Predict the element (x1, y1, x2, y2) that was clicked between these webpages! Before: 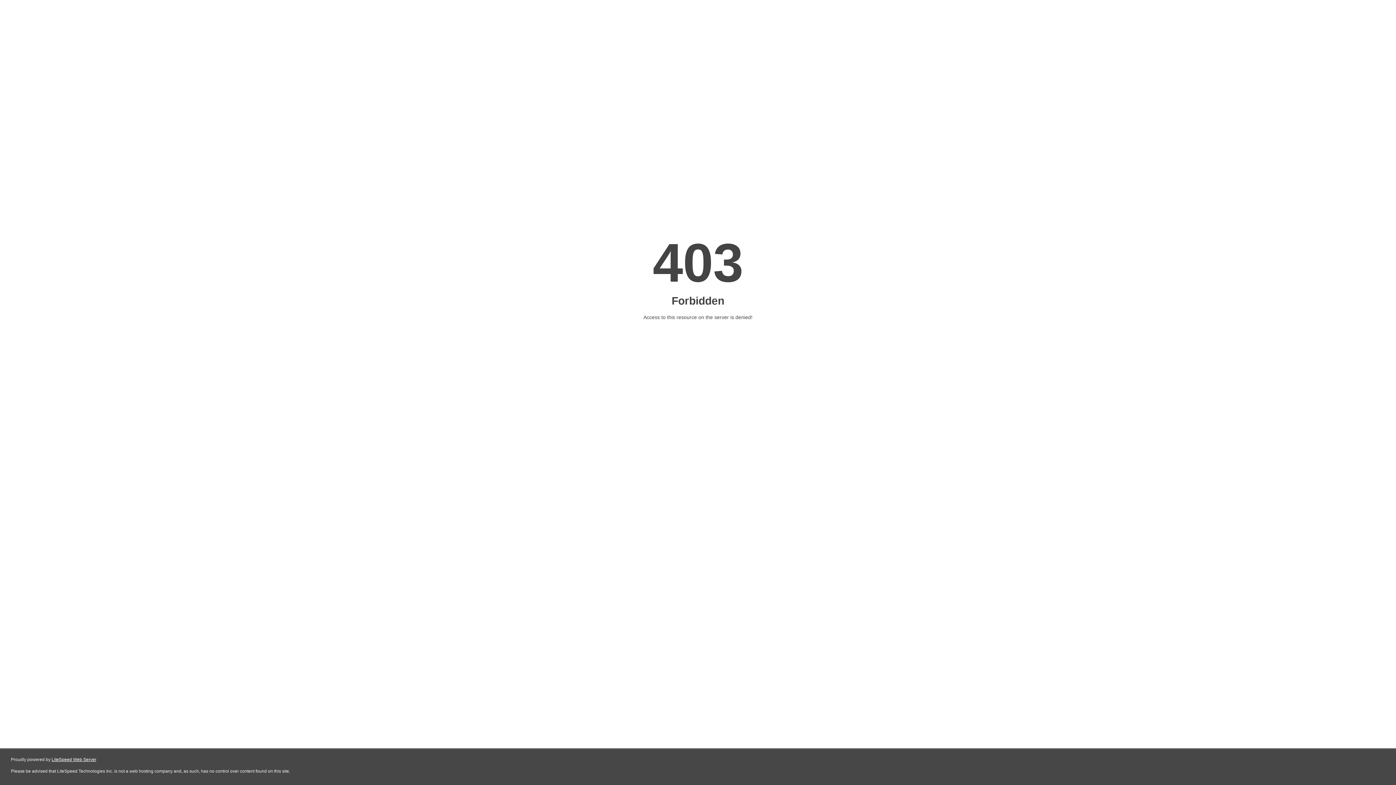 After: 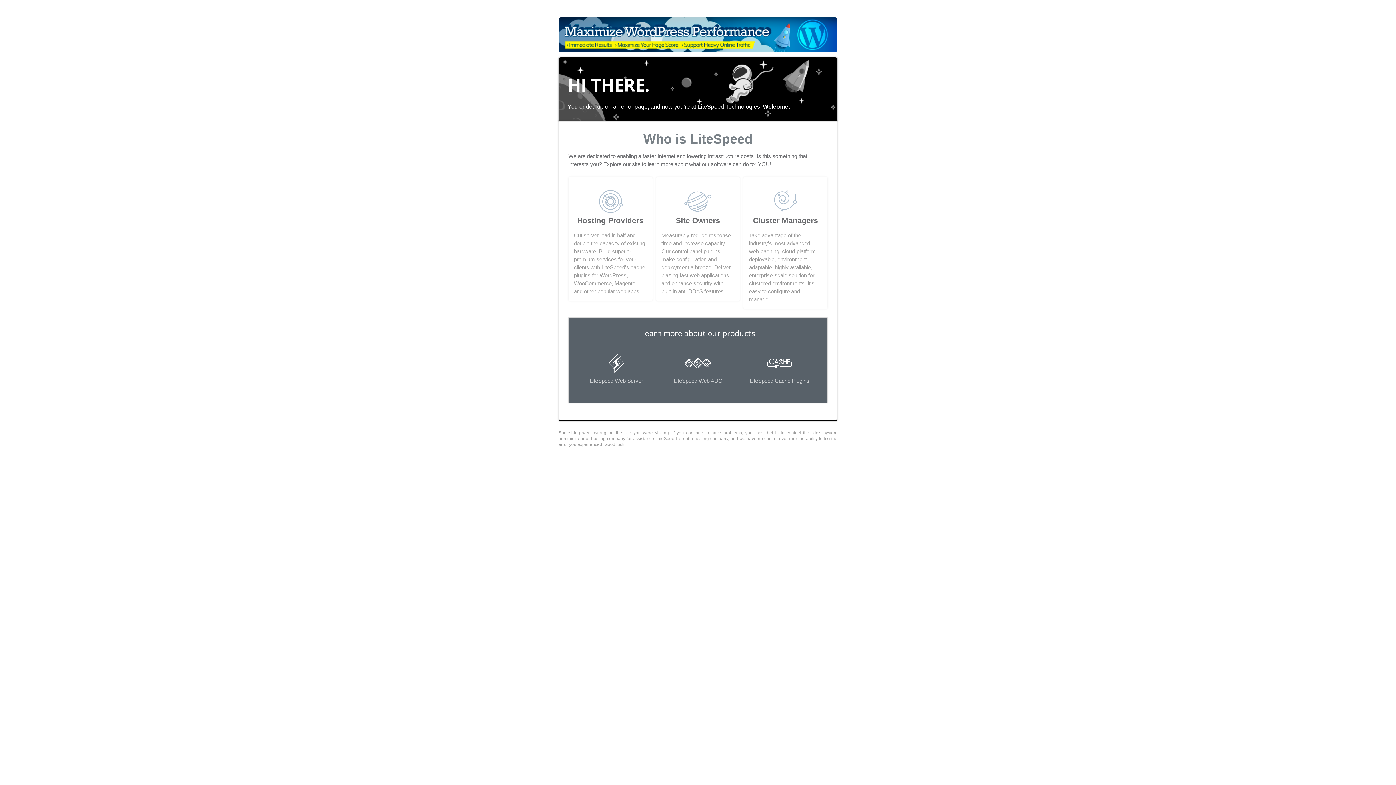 Action: label: LiteSpeed Web Server bbox: (51, 757, 96, 762)